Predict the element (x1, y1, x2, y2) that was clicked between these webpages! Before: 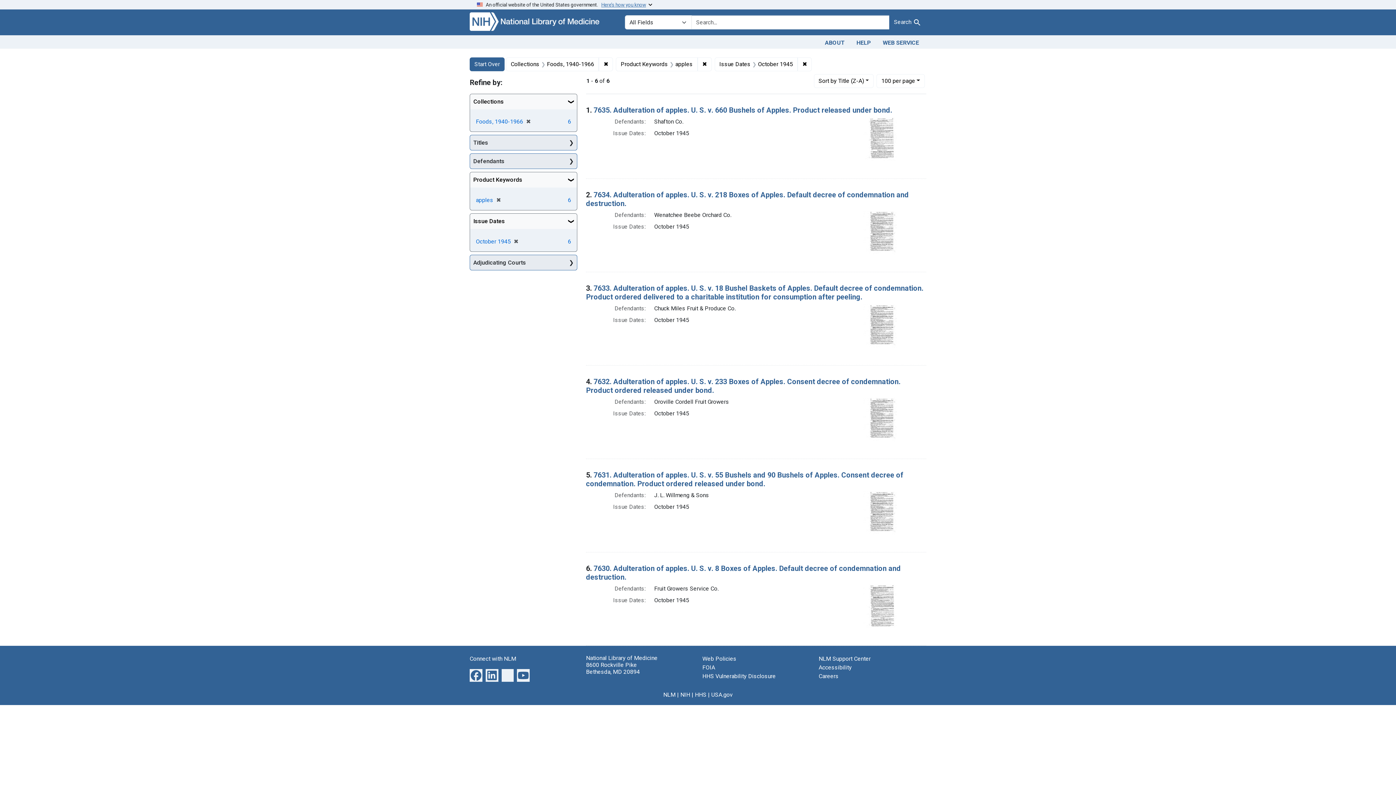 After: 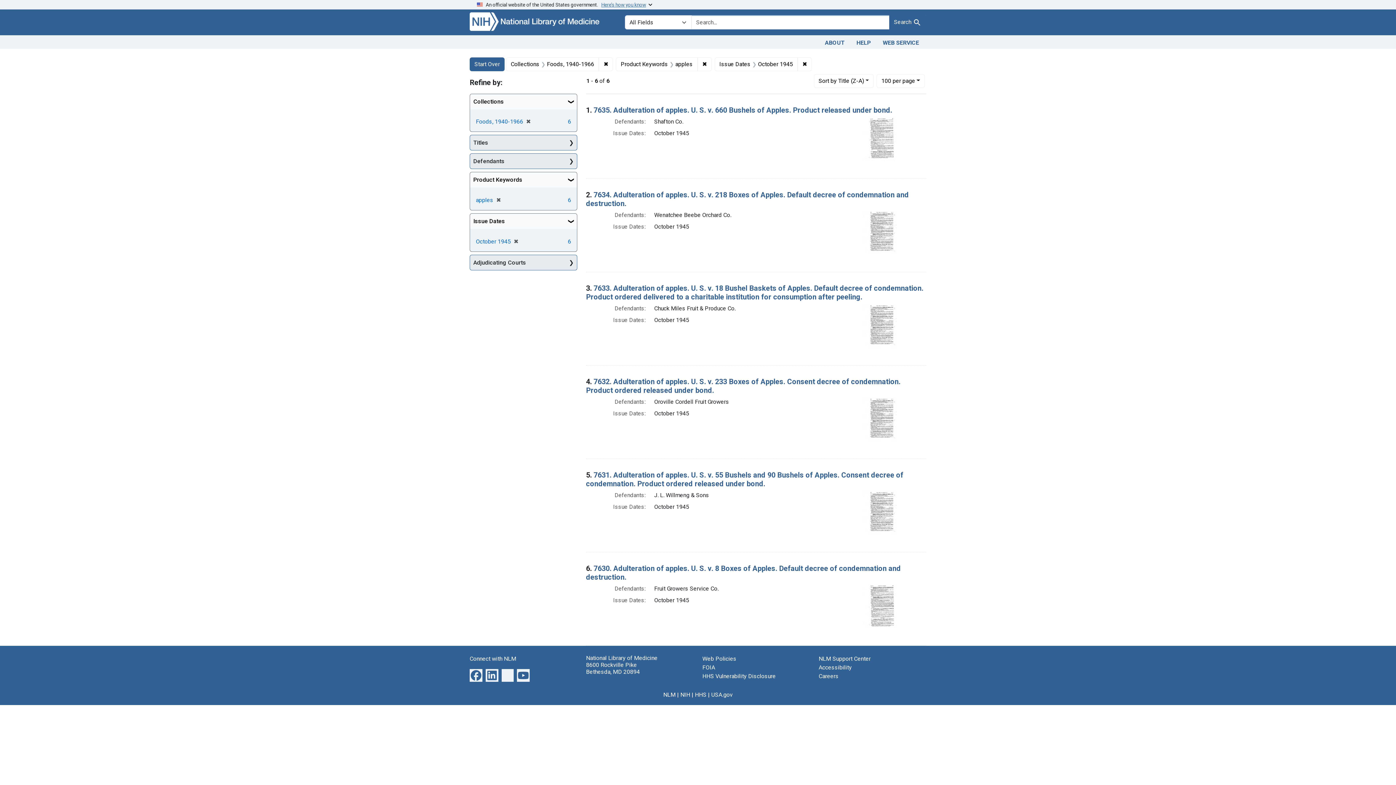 Action: bbox: (889, 15, 926, 29) label: Search